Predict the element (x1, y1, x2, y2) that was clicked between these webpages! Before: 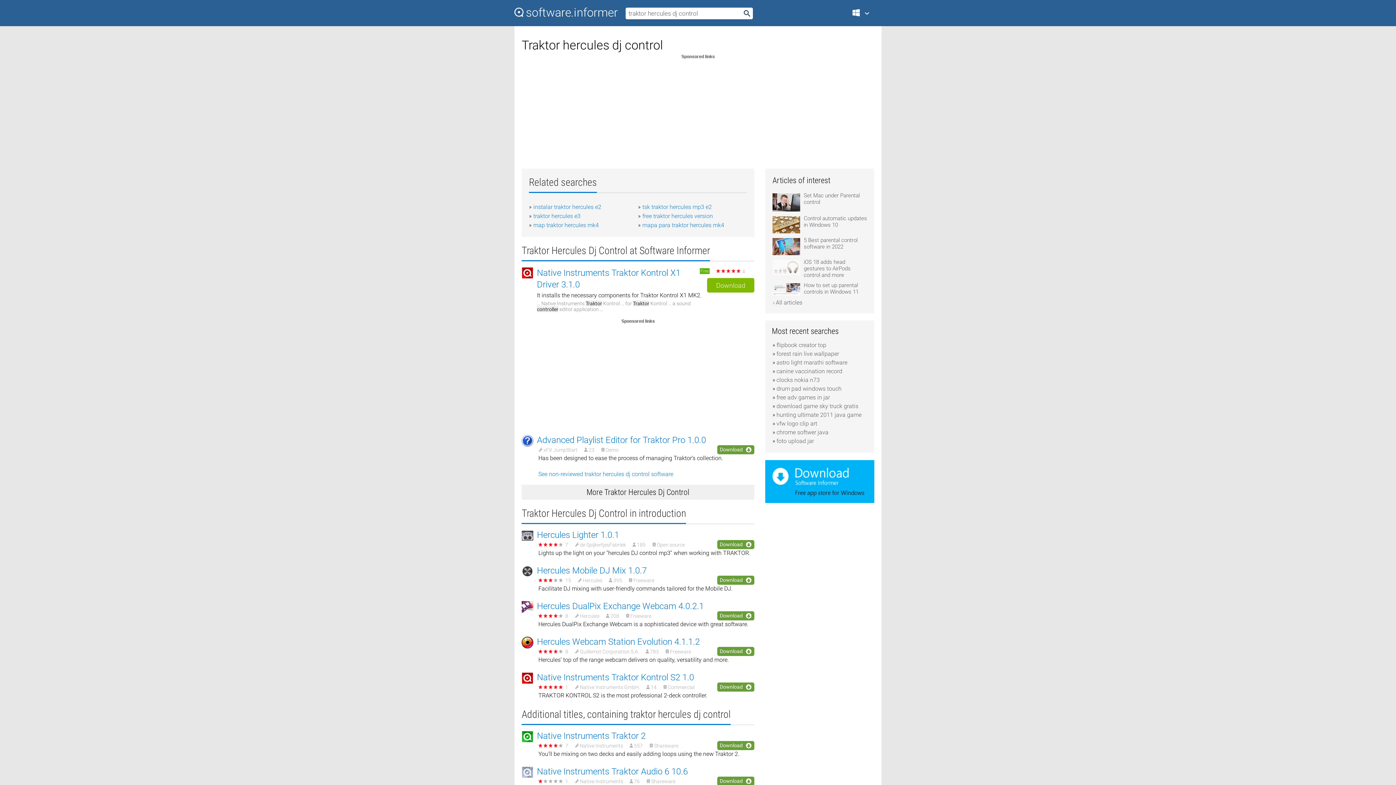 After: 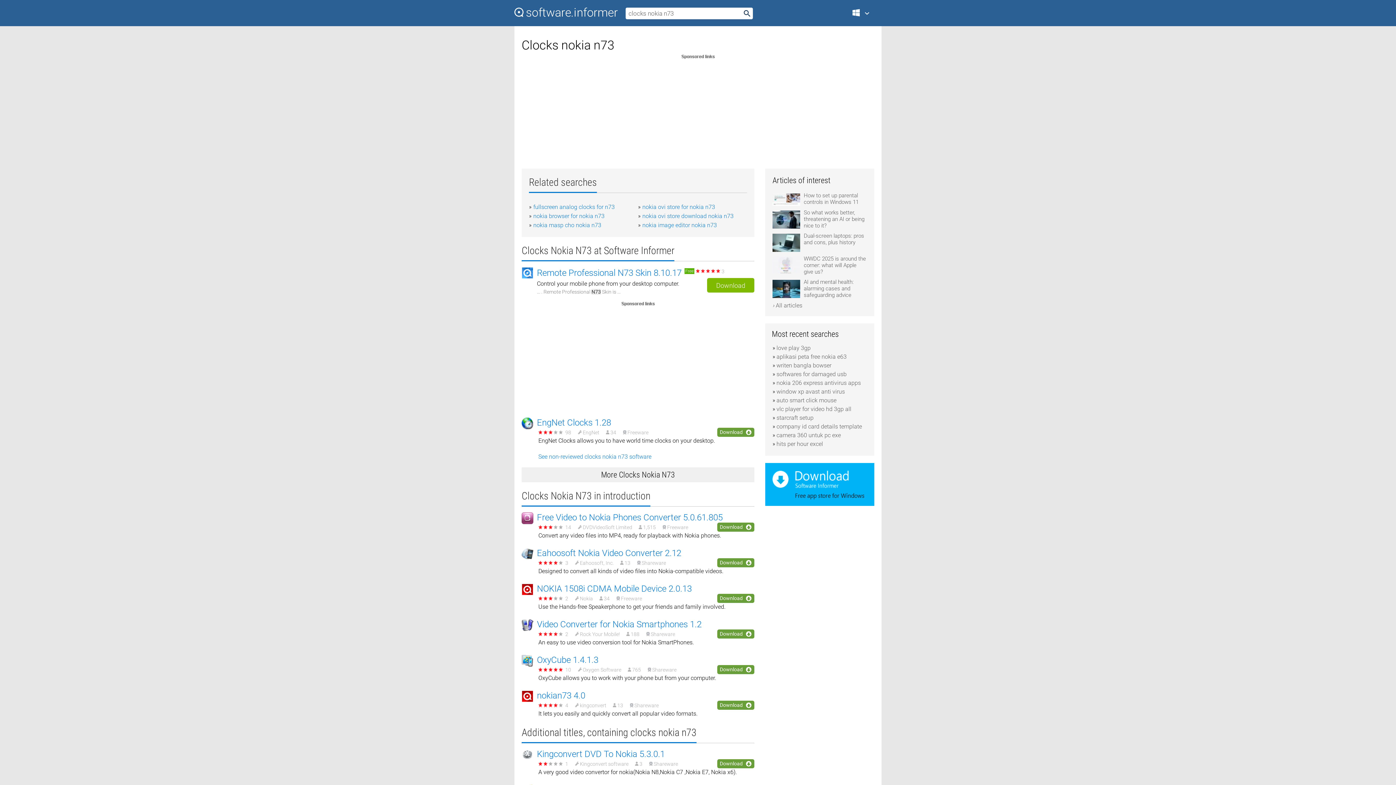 Action: bbox: (776, 376, 820, 383) label: clocks nokia n73